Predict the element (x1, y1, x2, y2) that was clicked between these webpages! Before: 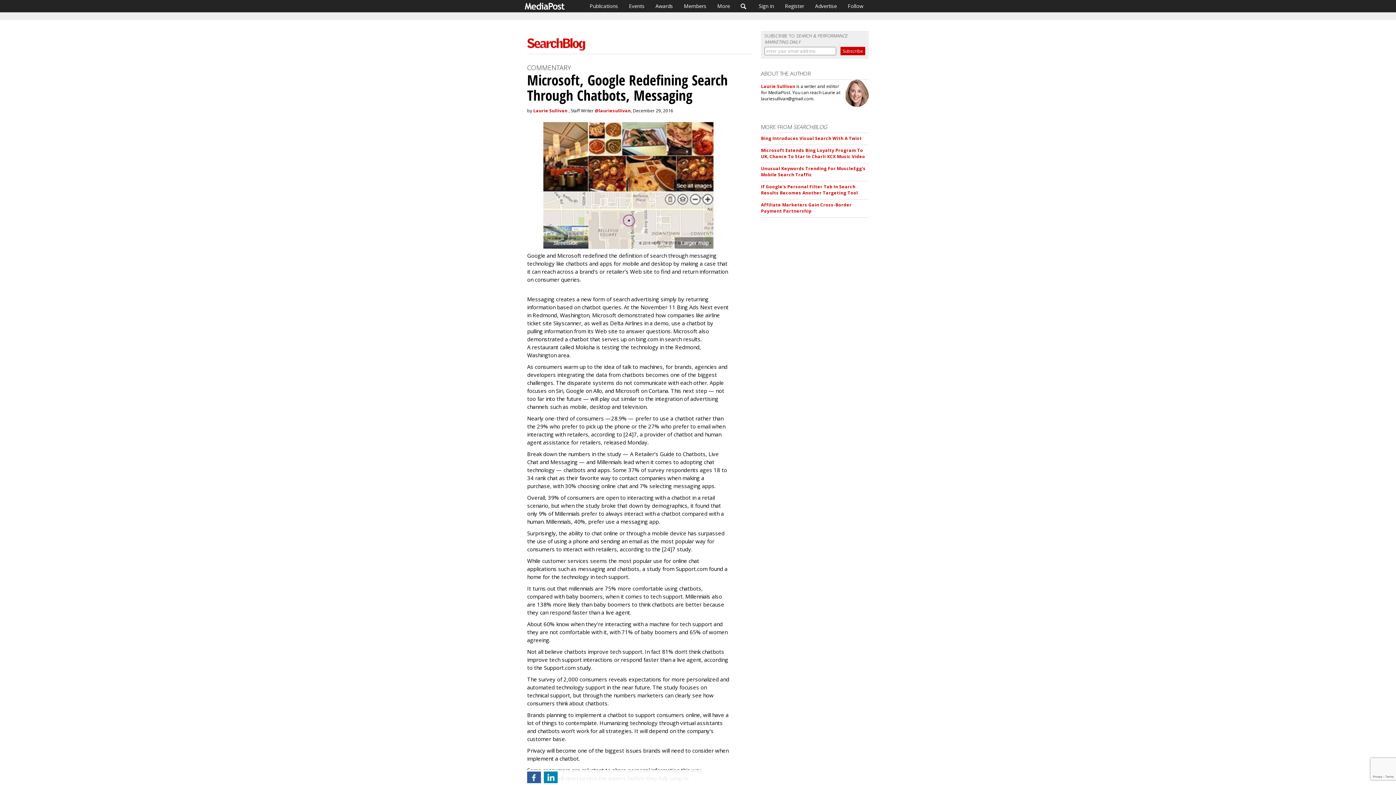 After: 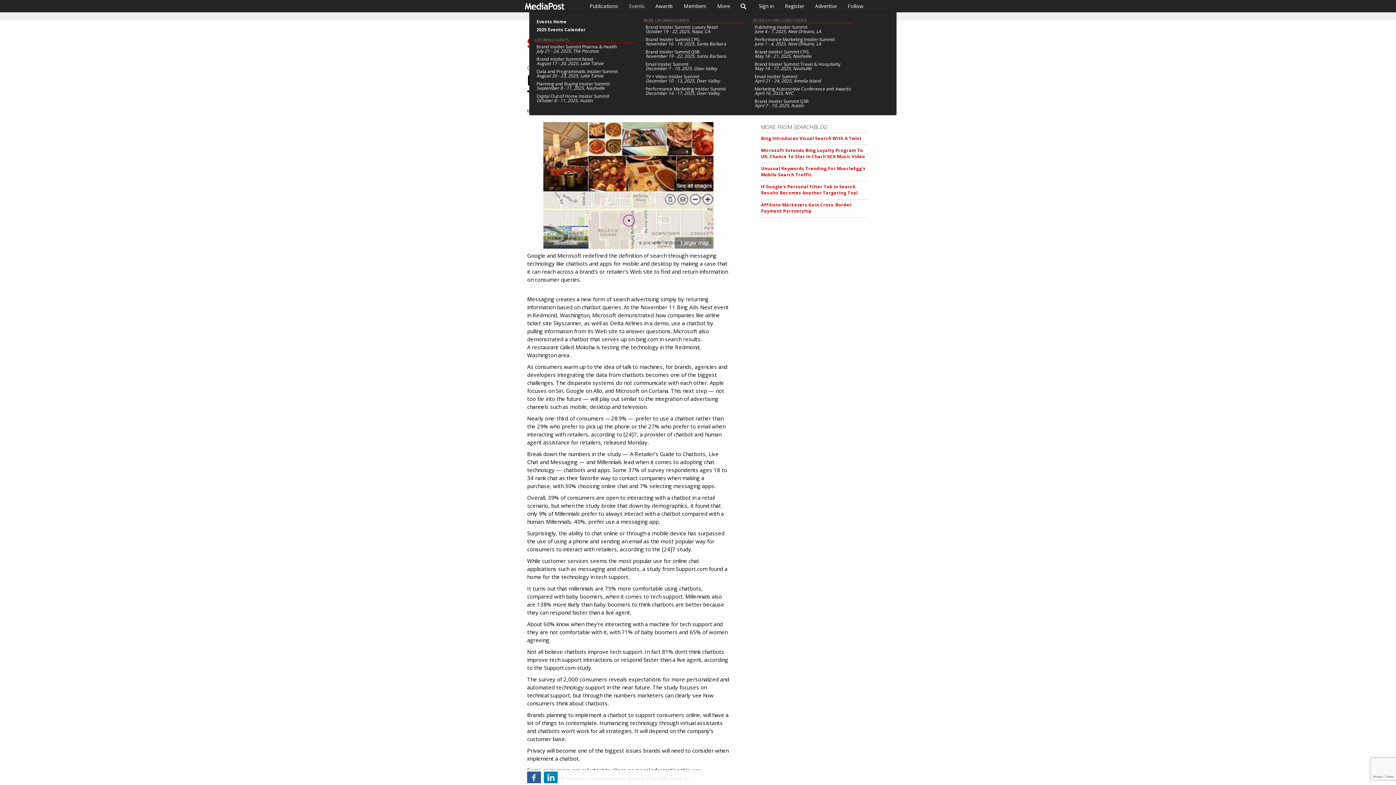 Action: bbox: (623, 0, 650, 12) label: Events